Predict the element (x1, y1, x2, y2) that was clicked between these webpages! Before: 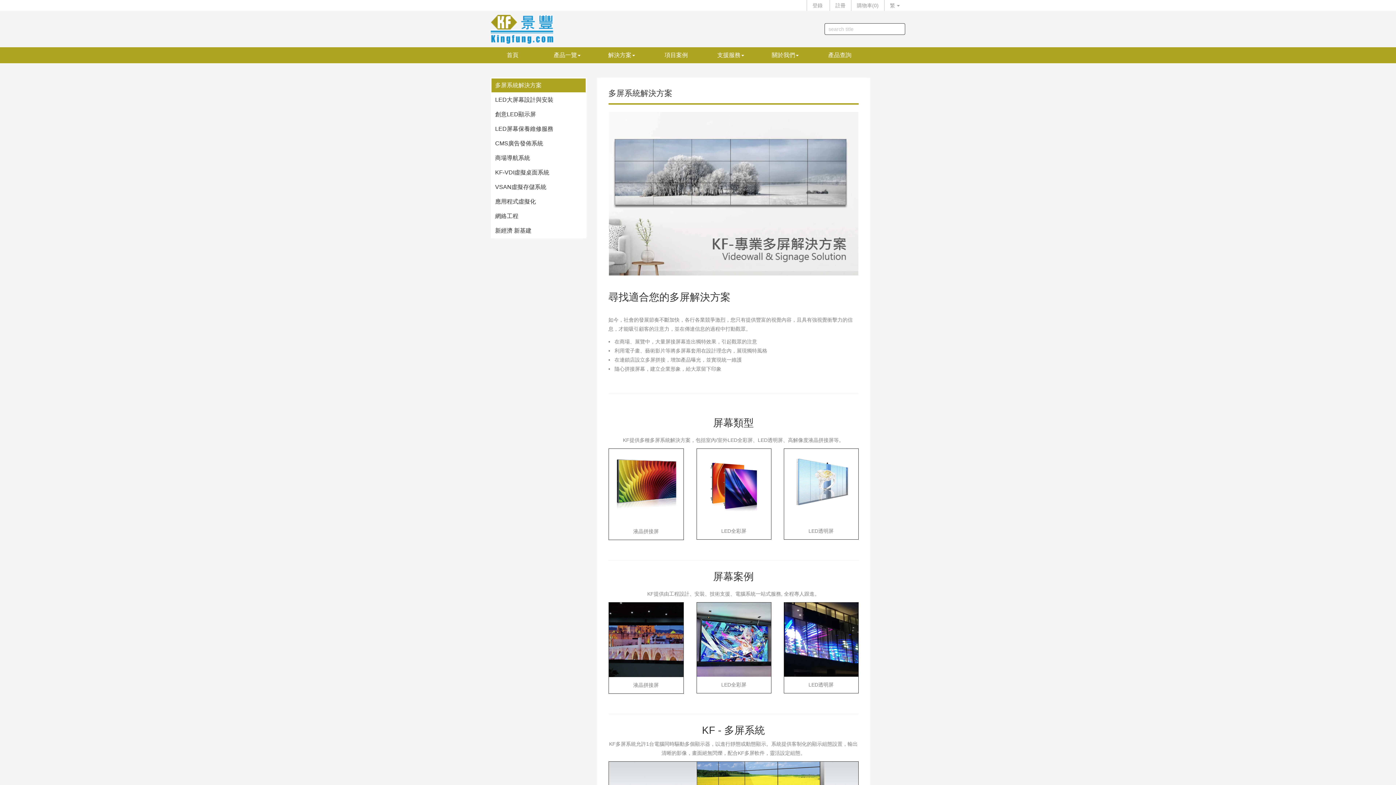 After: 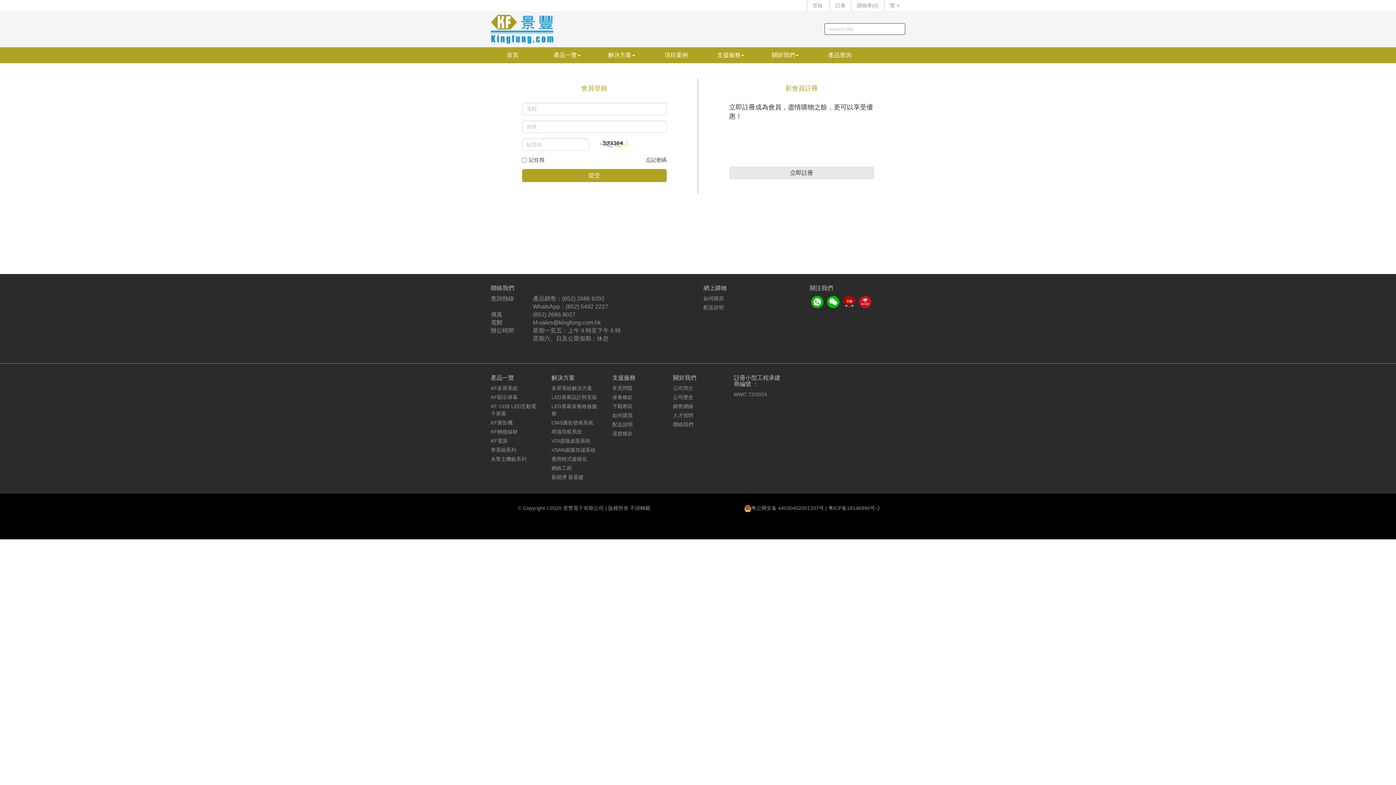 Action: bbox: (806, 0, 828, 10) label: 登錄